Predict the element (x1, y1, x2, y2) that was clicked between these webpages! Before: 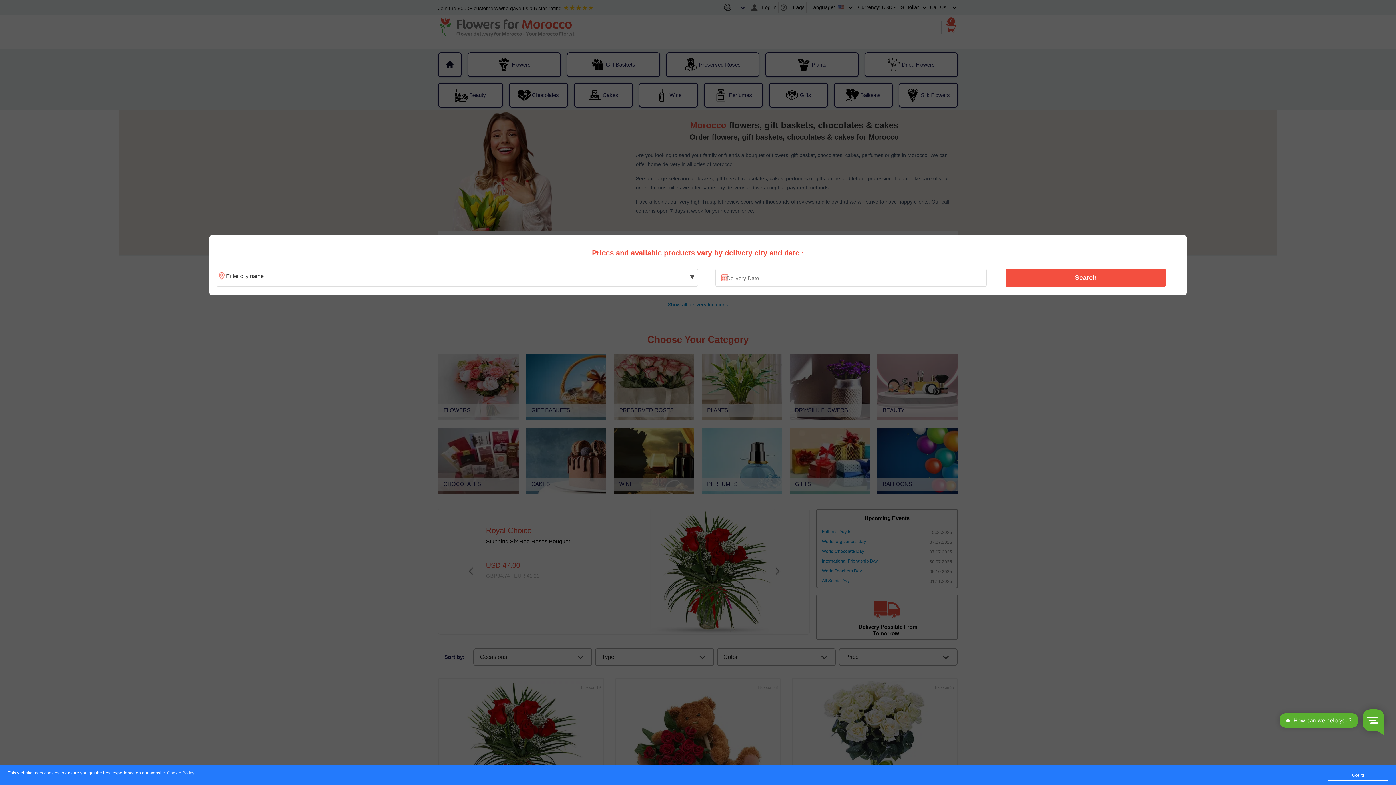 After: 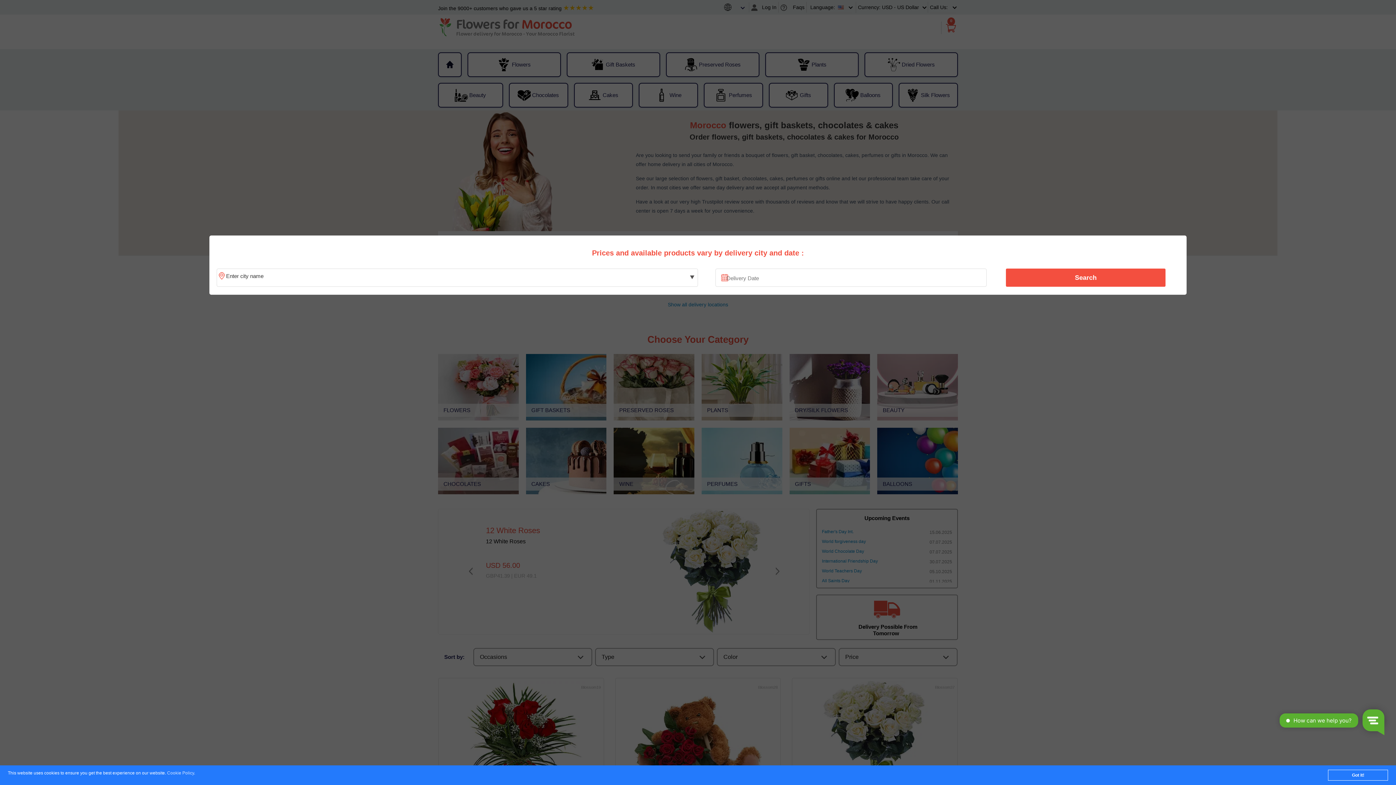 Action: bbox: (167, 771, 194, 776) label: Cookie Policy